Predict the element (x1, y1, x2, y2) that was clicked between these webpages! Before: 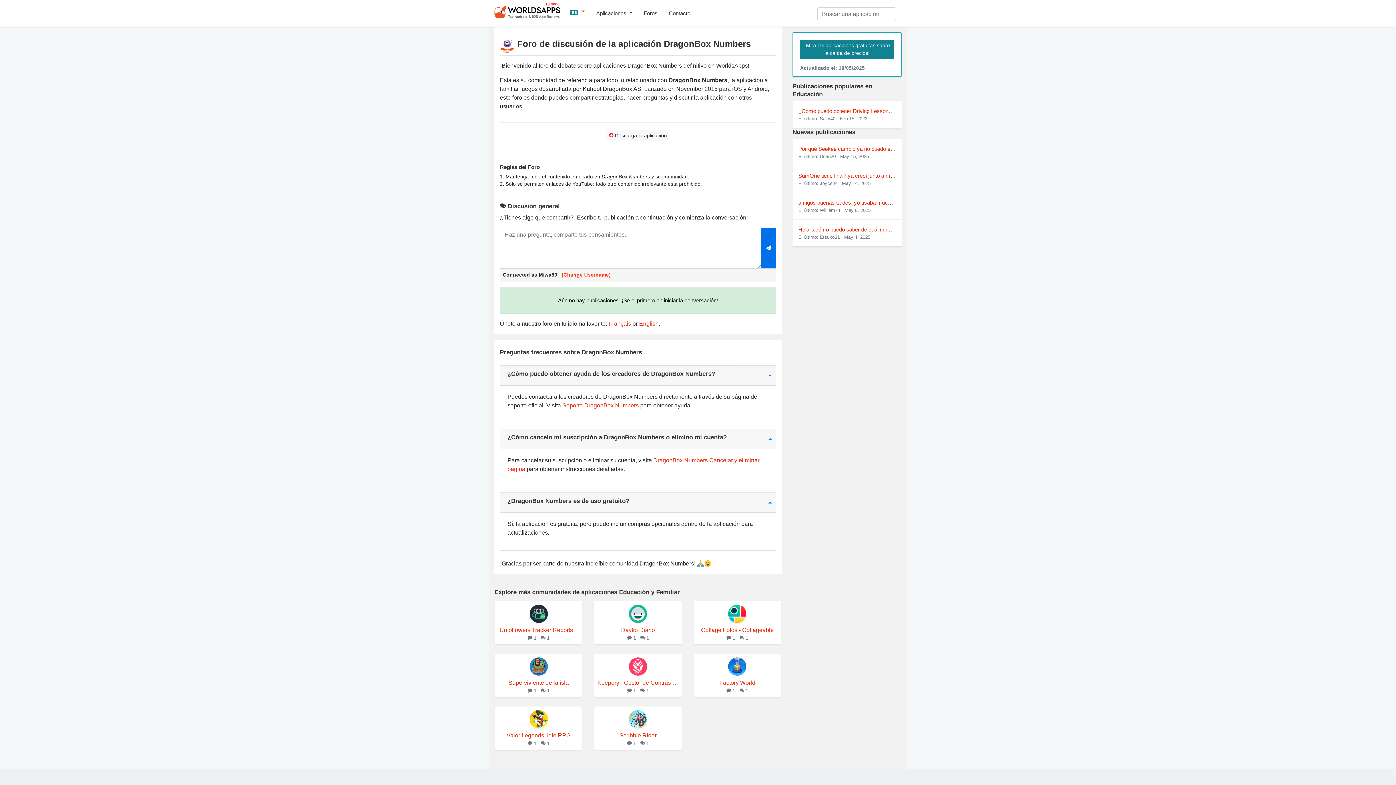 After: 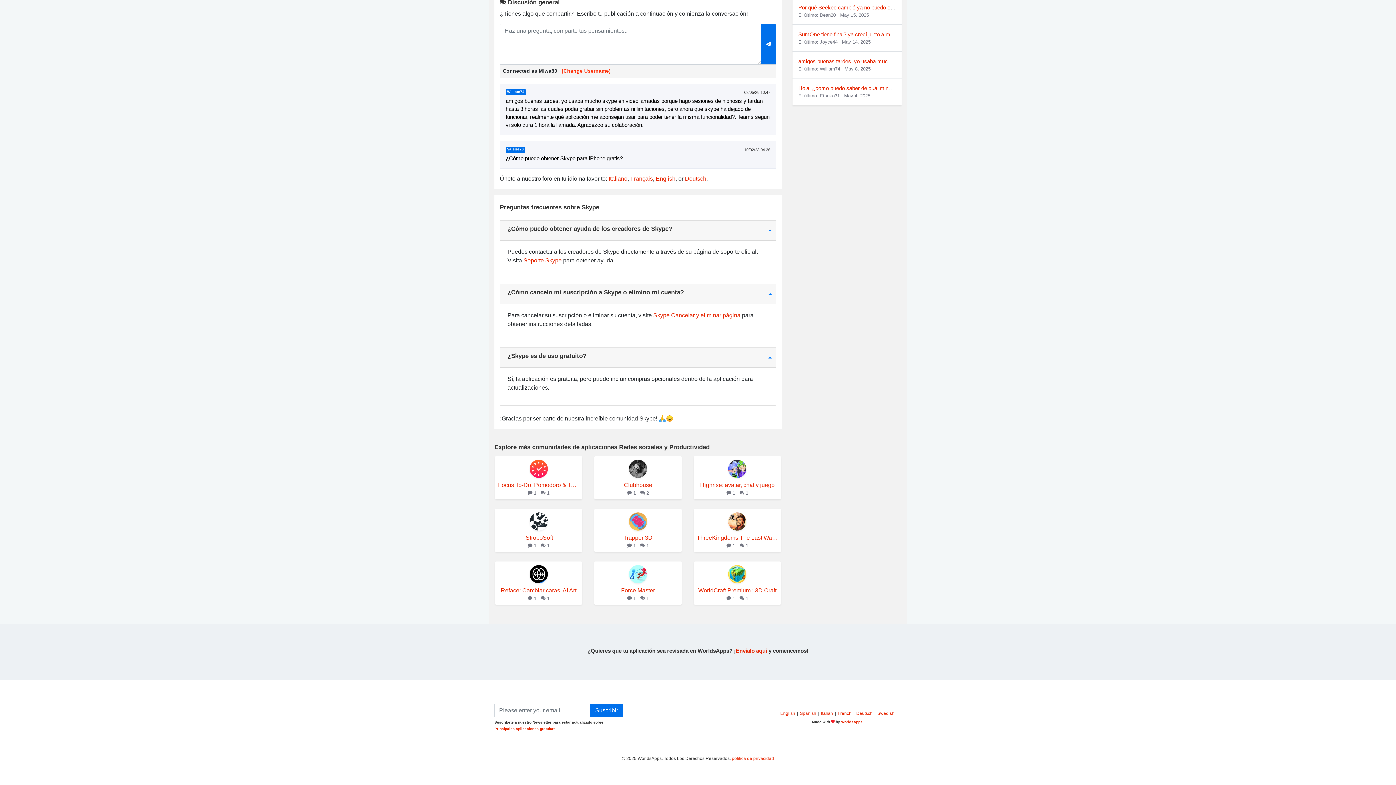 Action: label: amigos buenas tardes. yo usaba mucho skype en bbox: (798, 199, 917, 205)